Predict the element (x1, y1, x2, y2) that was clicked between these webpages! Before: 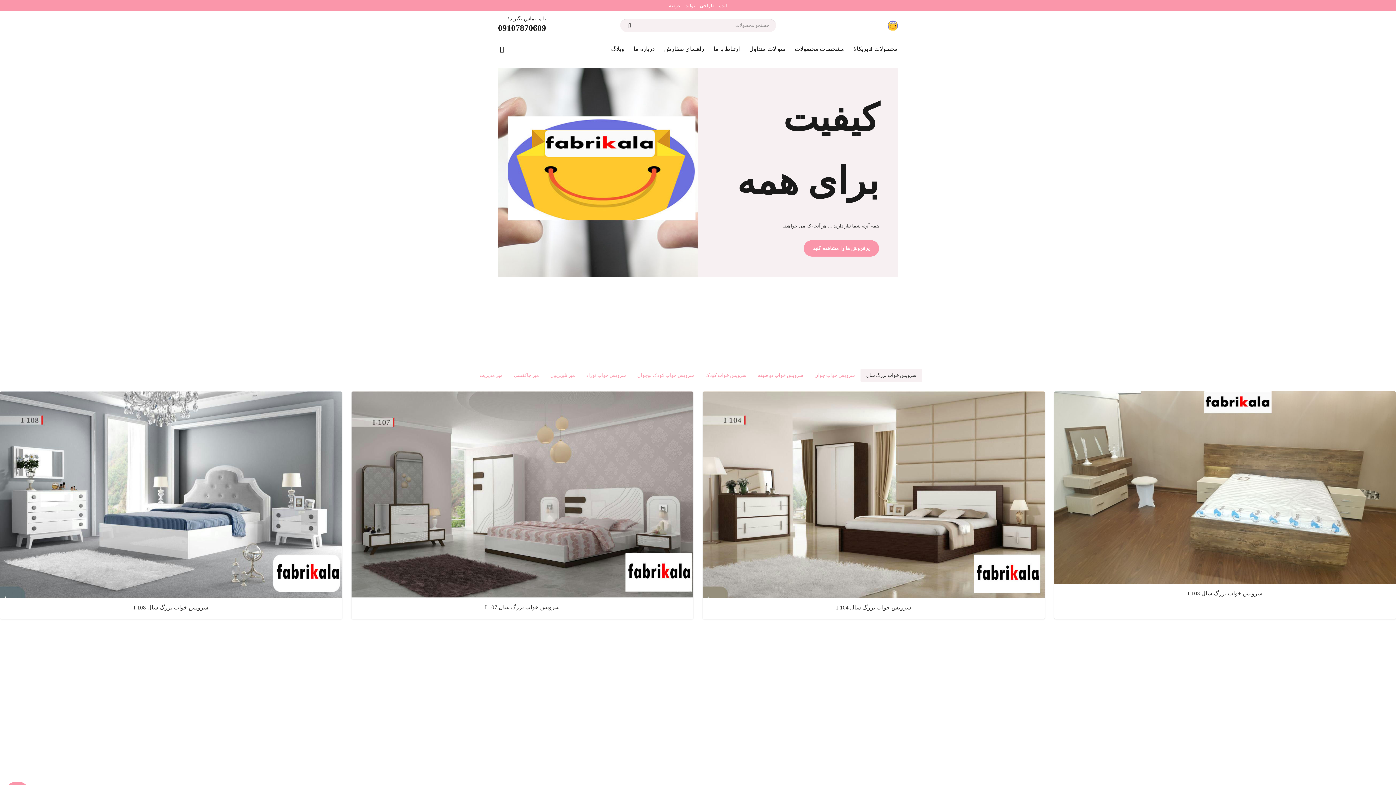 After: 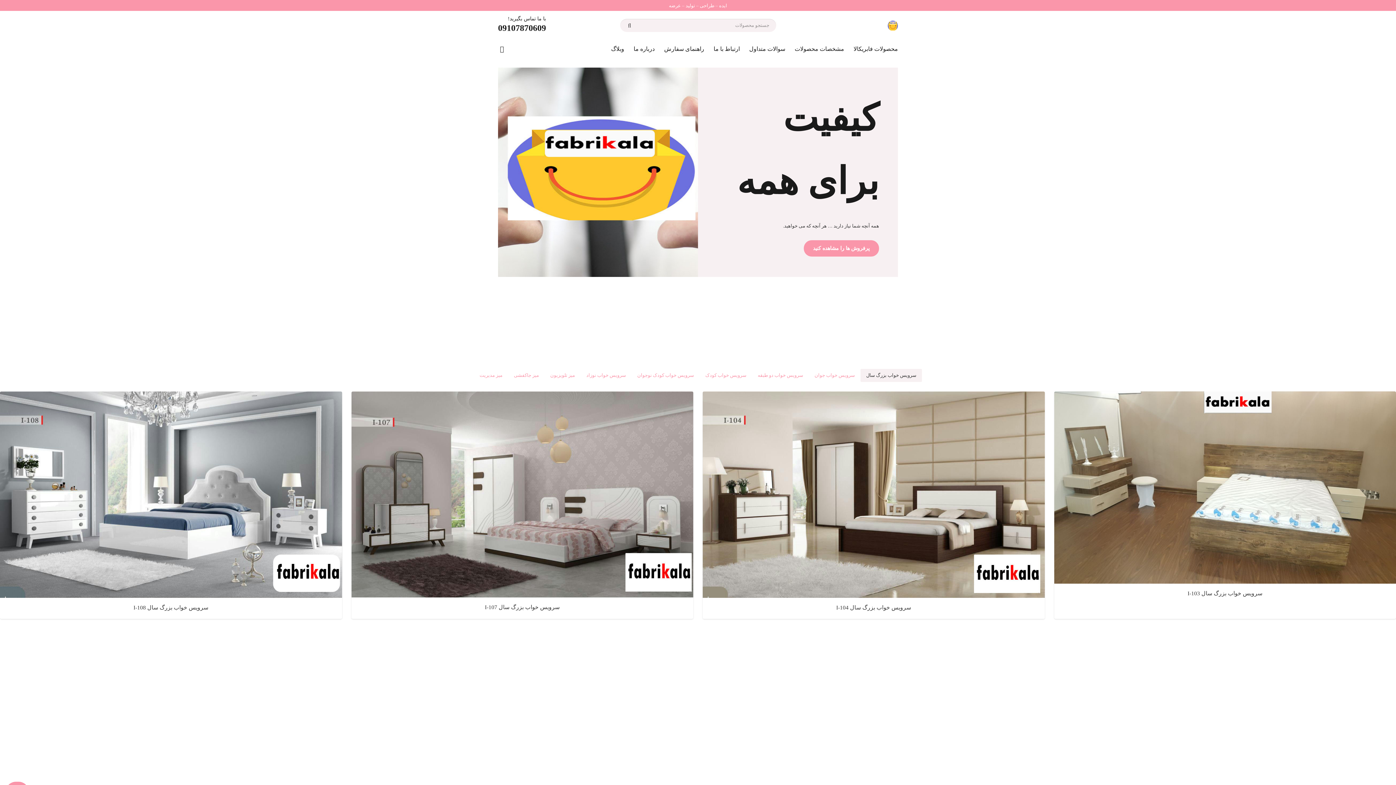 Action: label: پرفروش ها را مشاهده کنید bbox: (803, 240, 879, 256)